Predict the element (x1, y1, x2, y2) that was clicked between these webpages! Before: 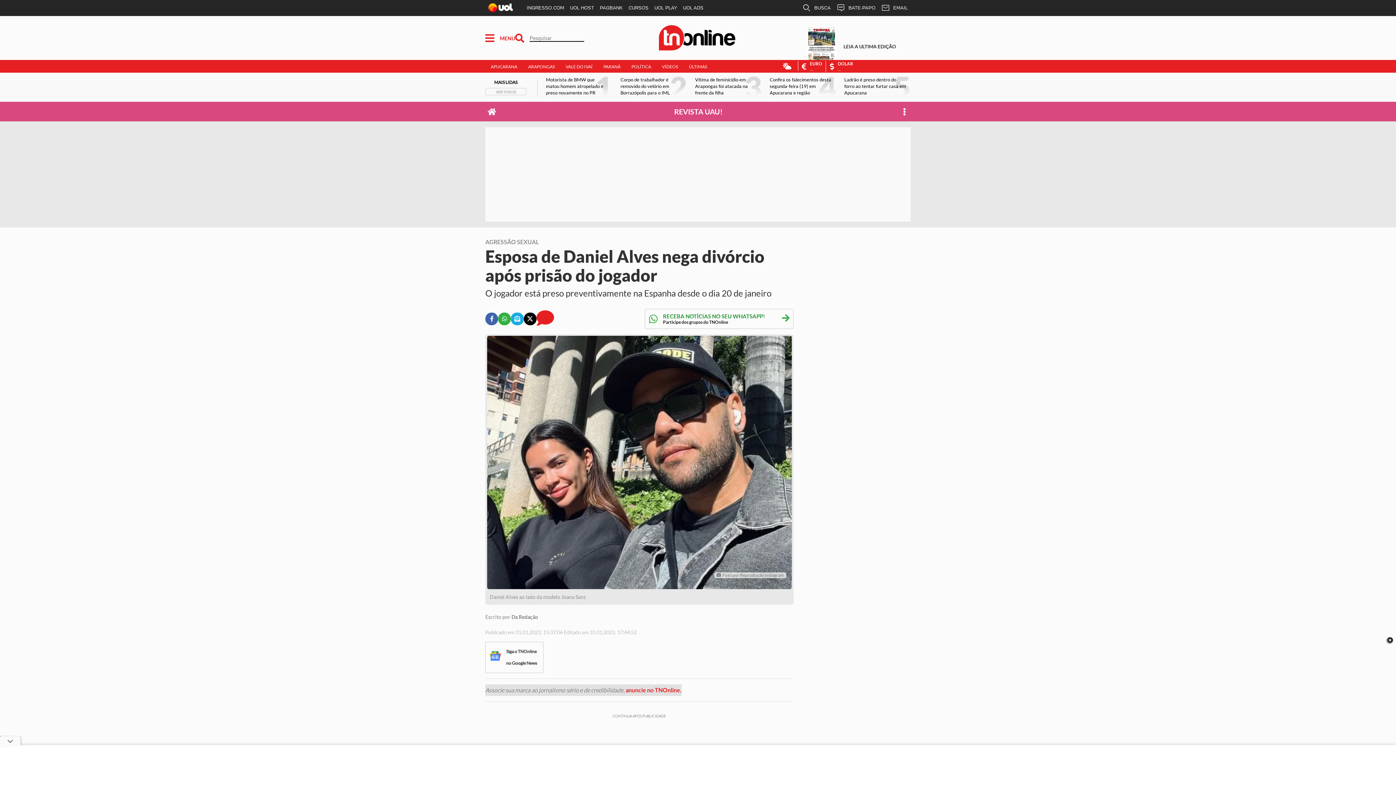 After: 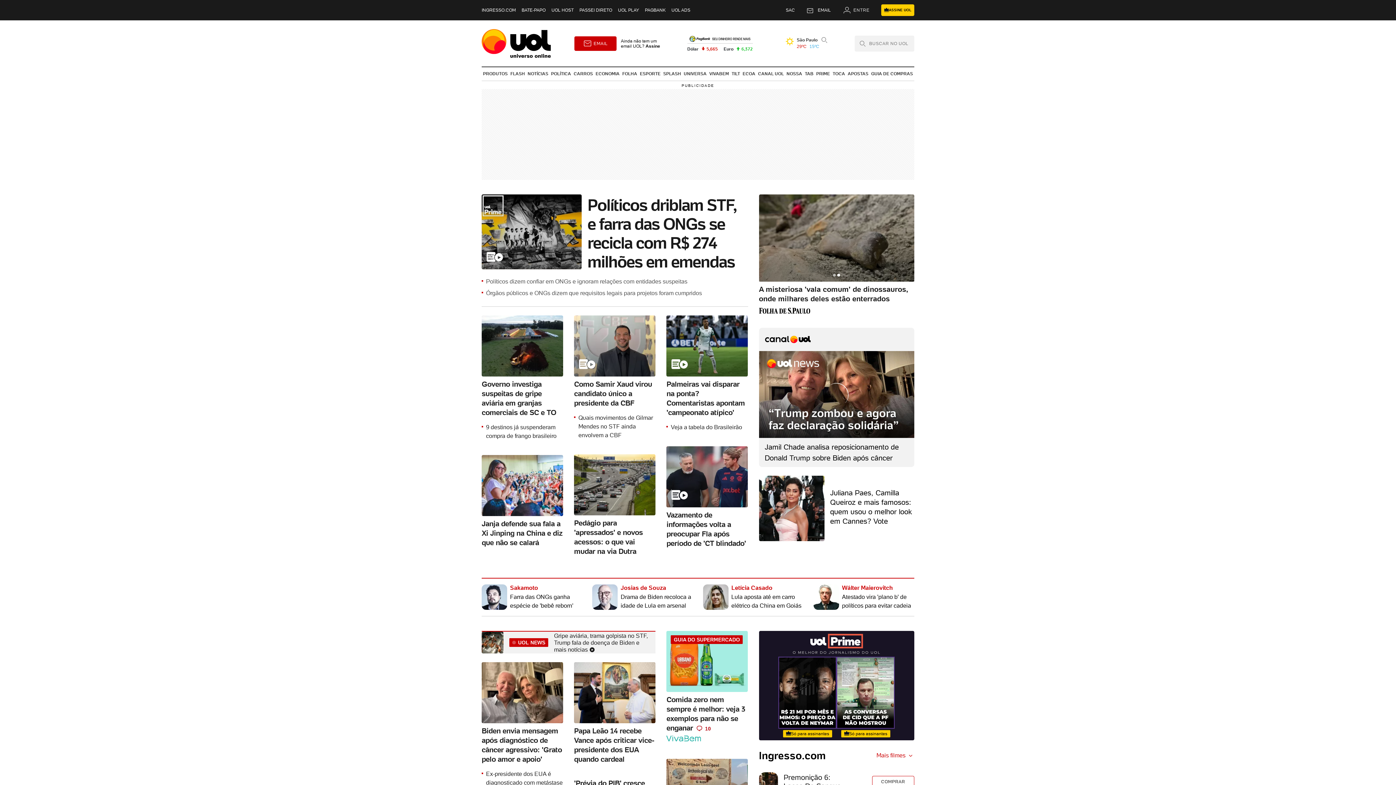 Action: bbox: (488, 3, 513, 12)